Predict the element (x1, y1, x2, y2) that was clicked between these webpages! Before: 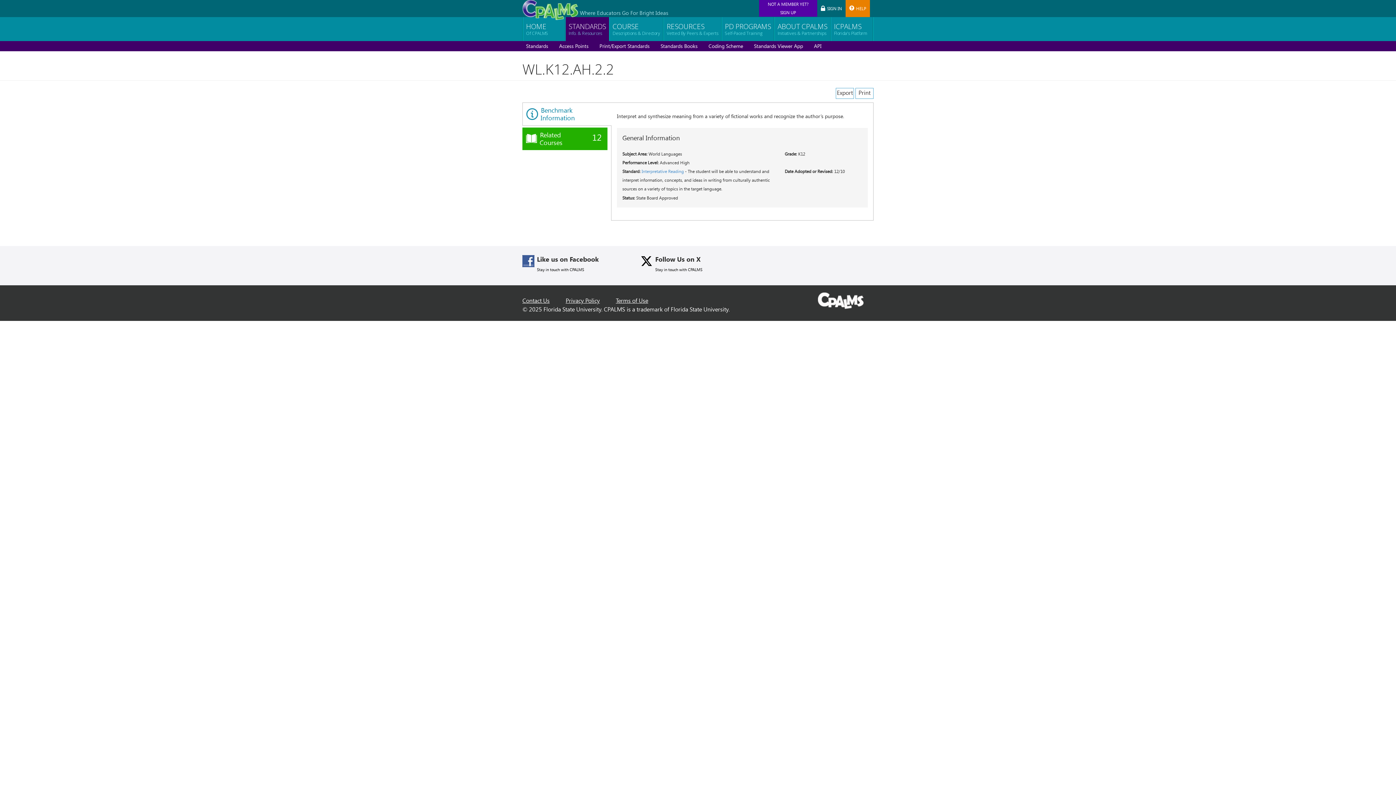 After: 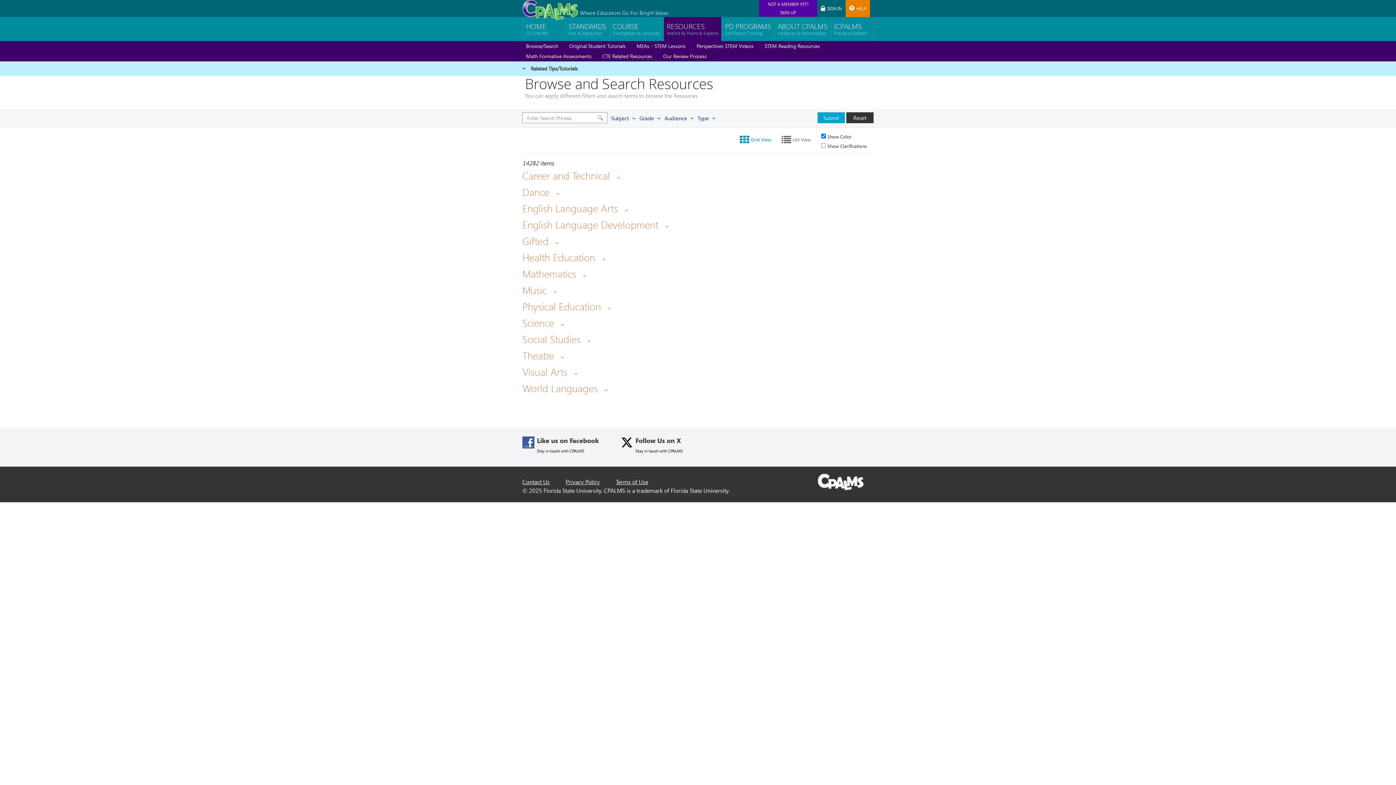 Action: bbox: (664, 17, 721, 41) label: RESOURCES
Vetted By Peers & Experts